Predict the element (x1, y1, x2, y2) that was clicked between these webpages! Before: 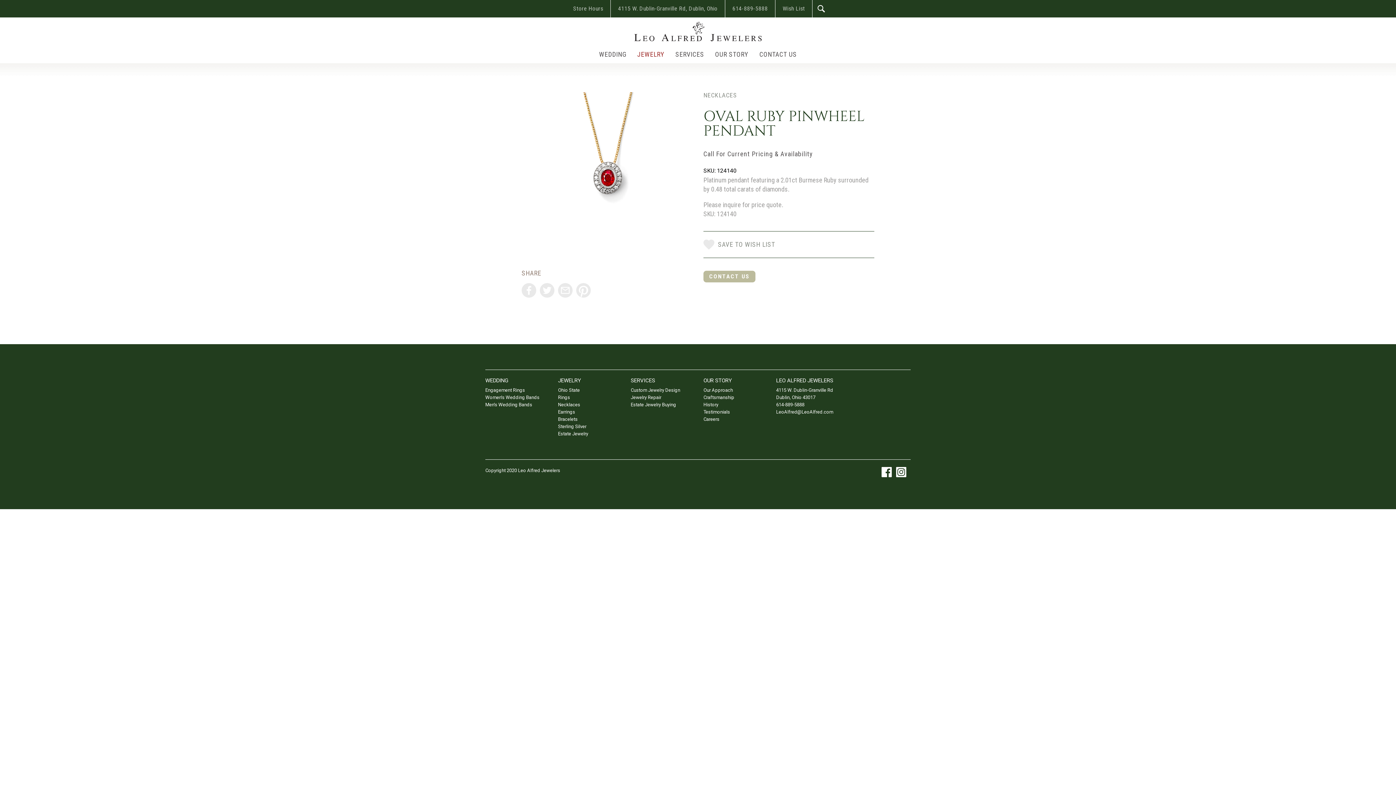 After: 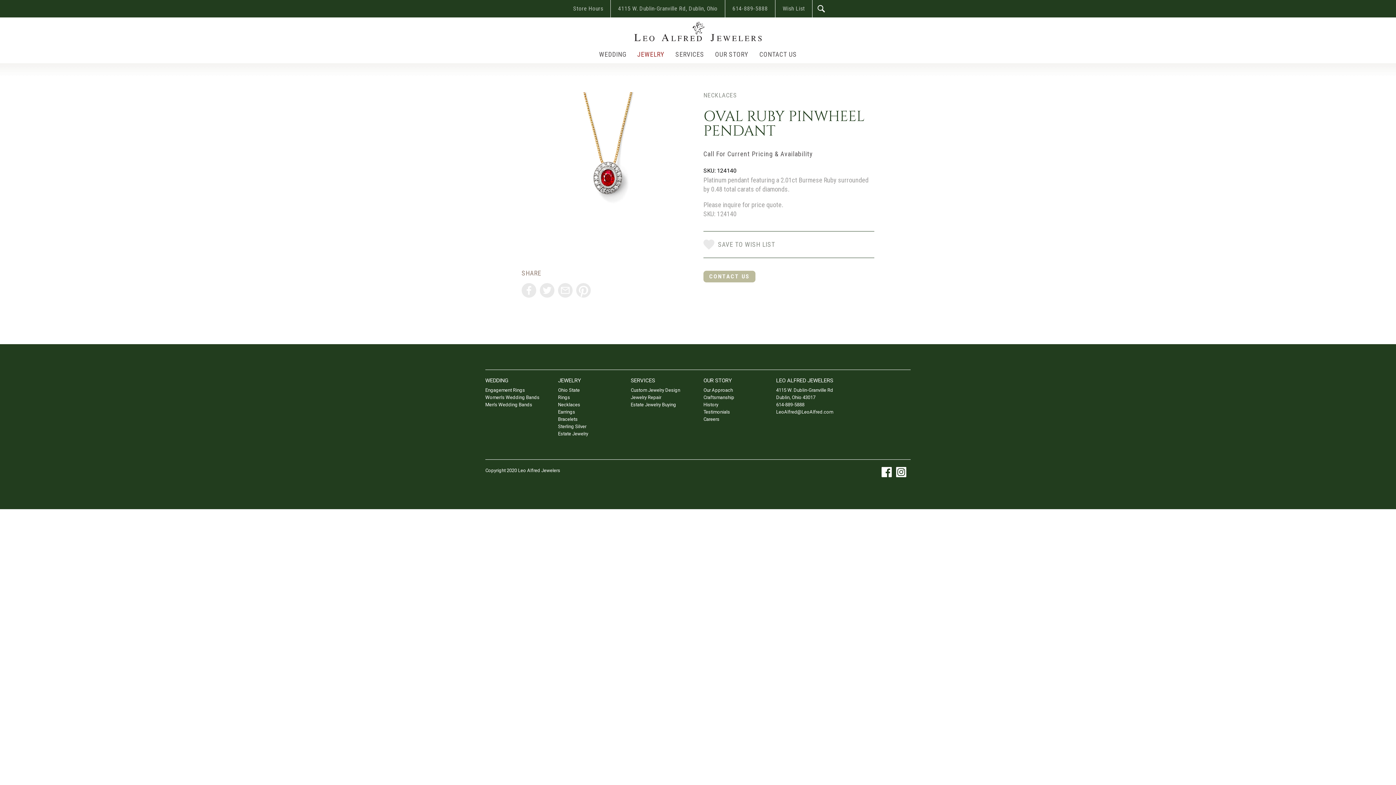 Action: bbox: (881, 467, 892, 477)